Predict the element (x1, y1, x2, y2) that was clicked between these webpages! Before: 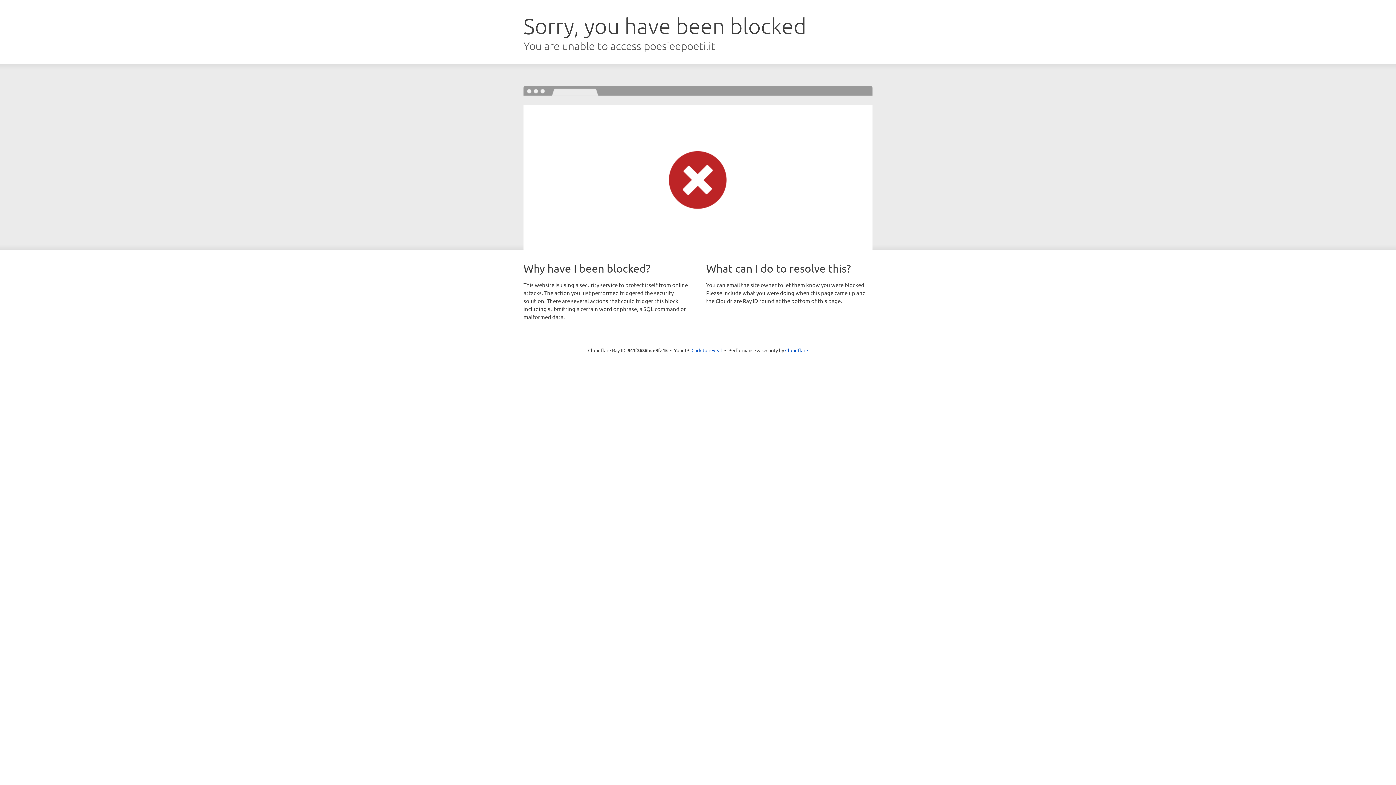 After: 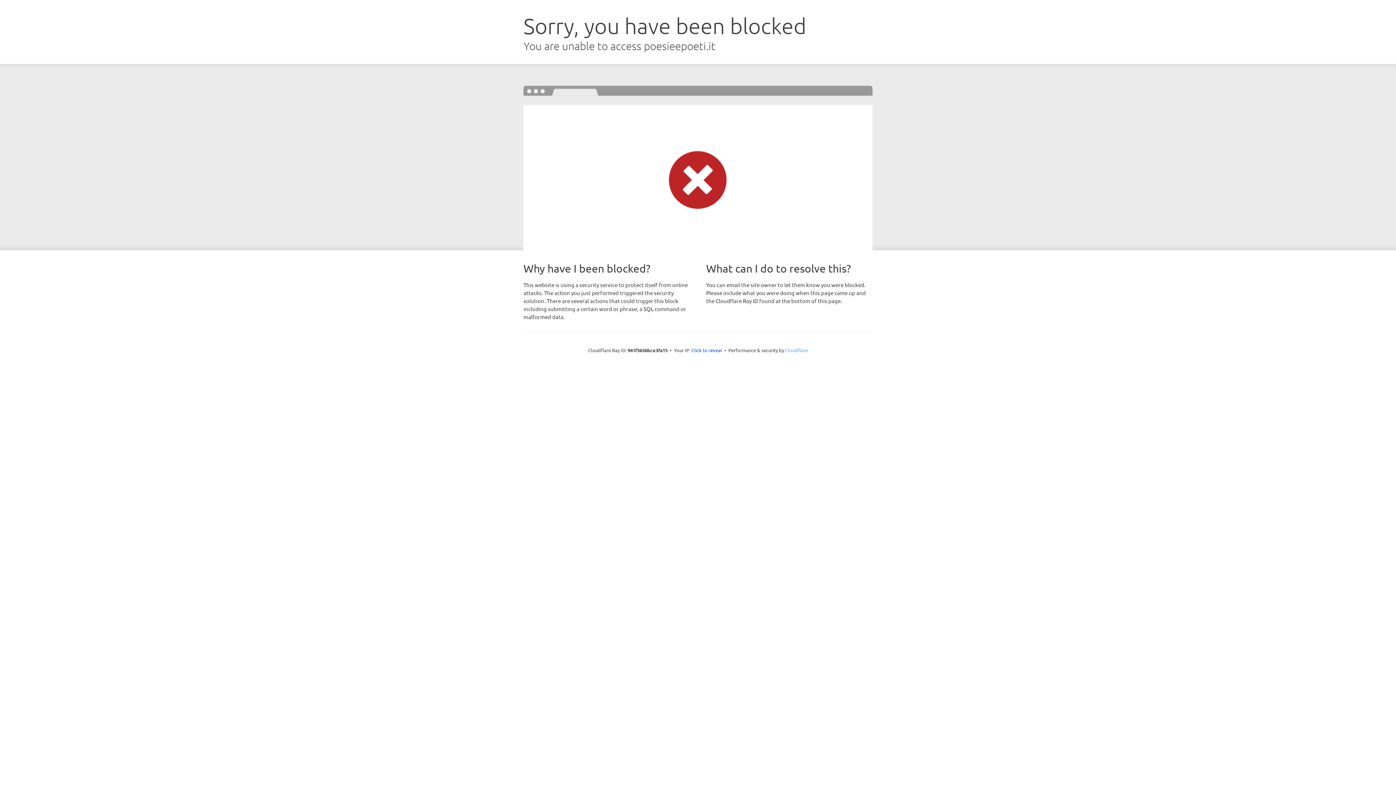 Action: label: Cloudflare bbox: (785, 347, 808, 353)